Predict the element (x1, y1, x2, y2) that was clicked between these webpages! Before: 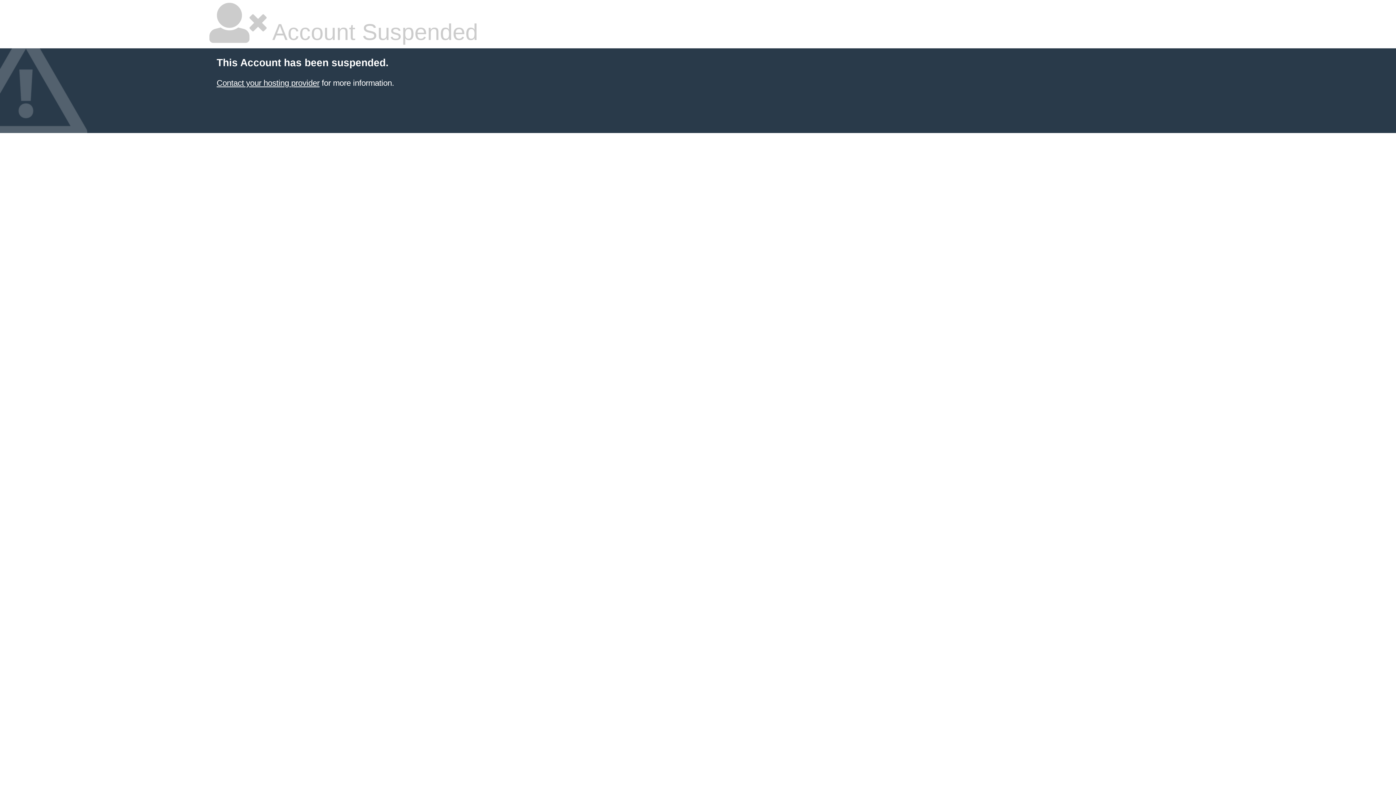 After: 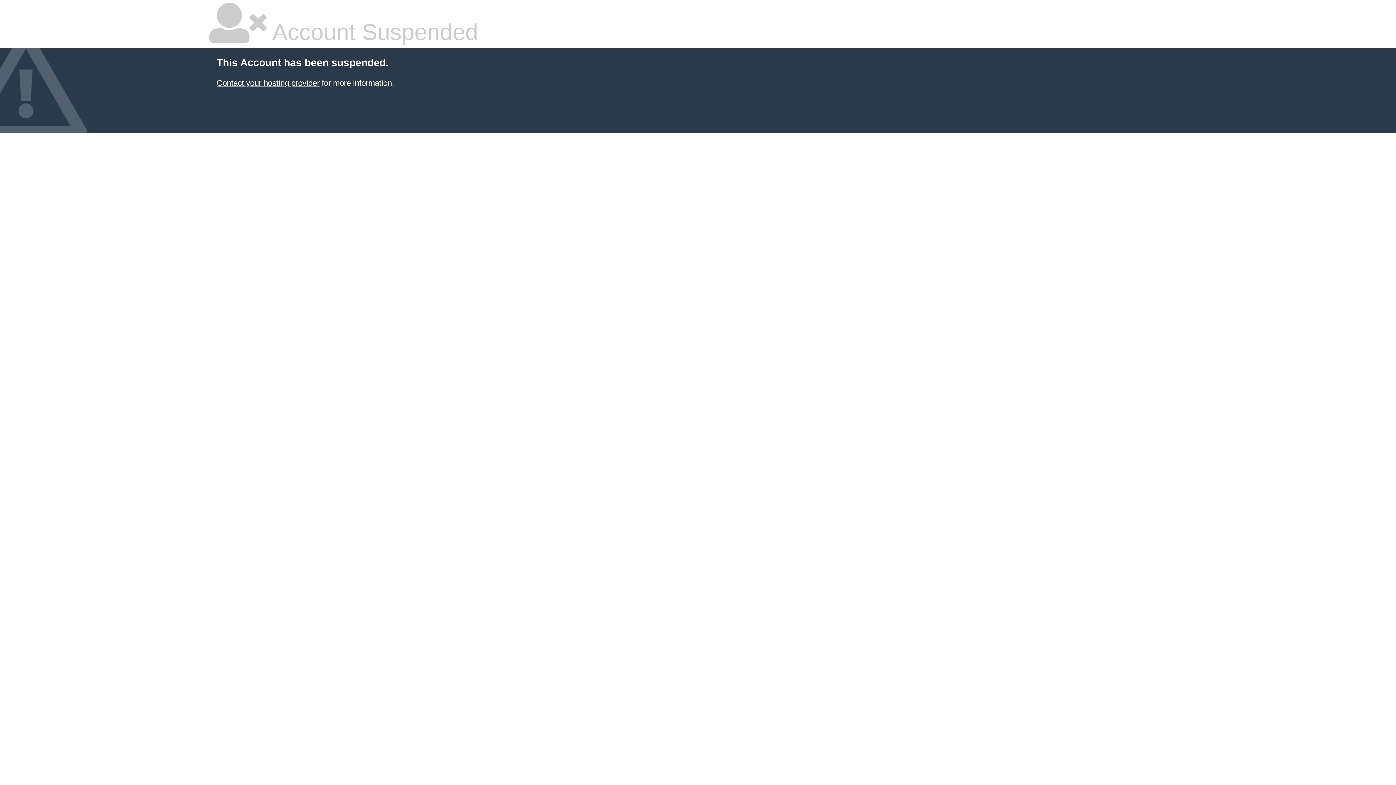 Action: label: Contact your hosting provider bbox: (216, 78, 319, 87)